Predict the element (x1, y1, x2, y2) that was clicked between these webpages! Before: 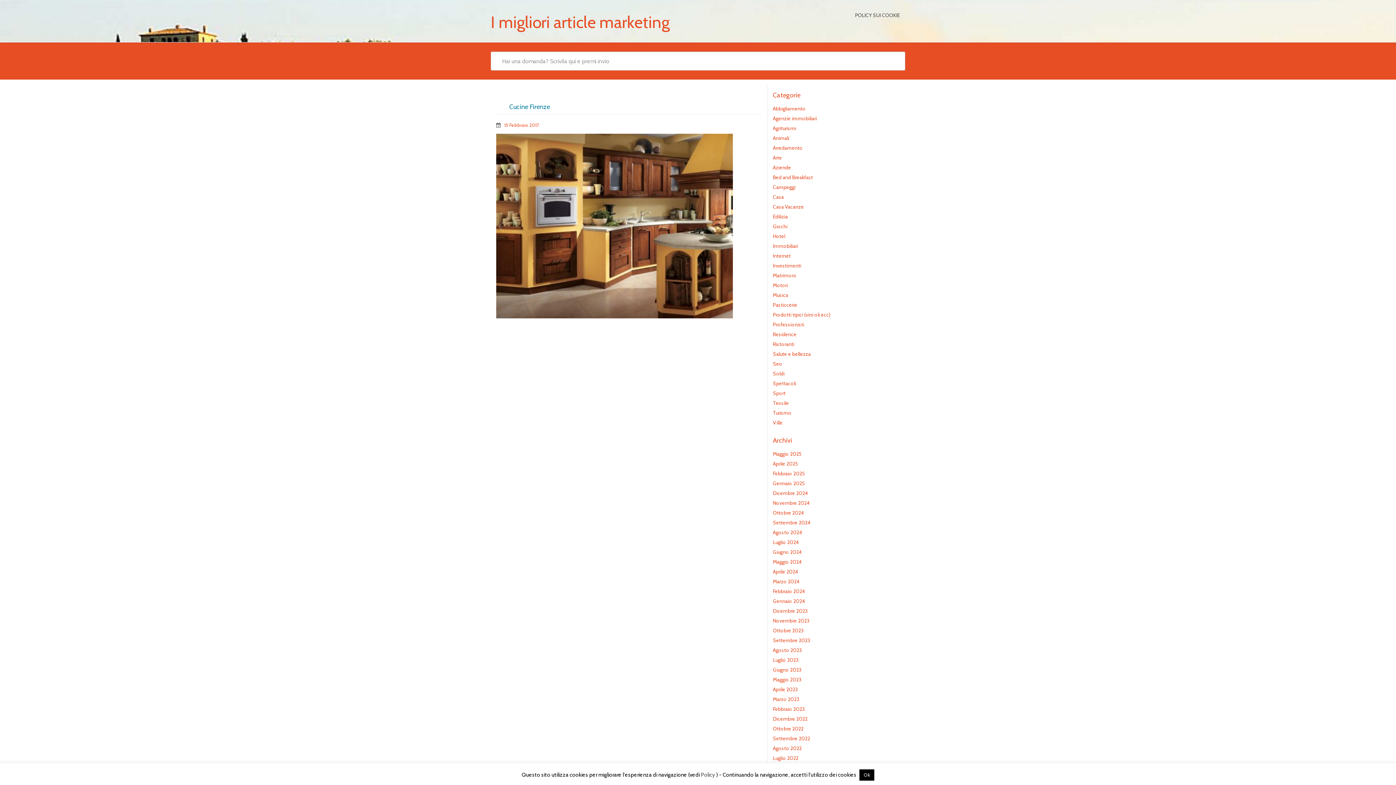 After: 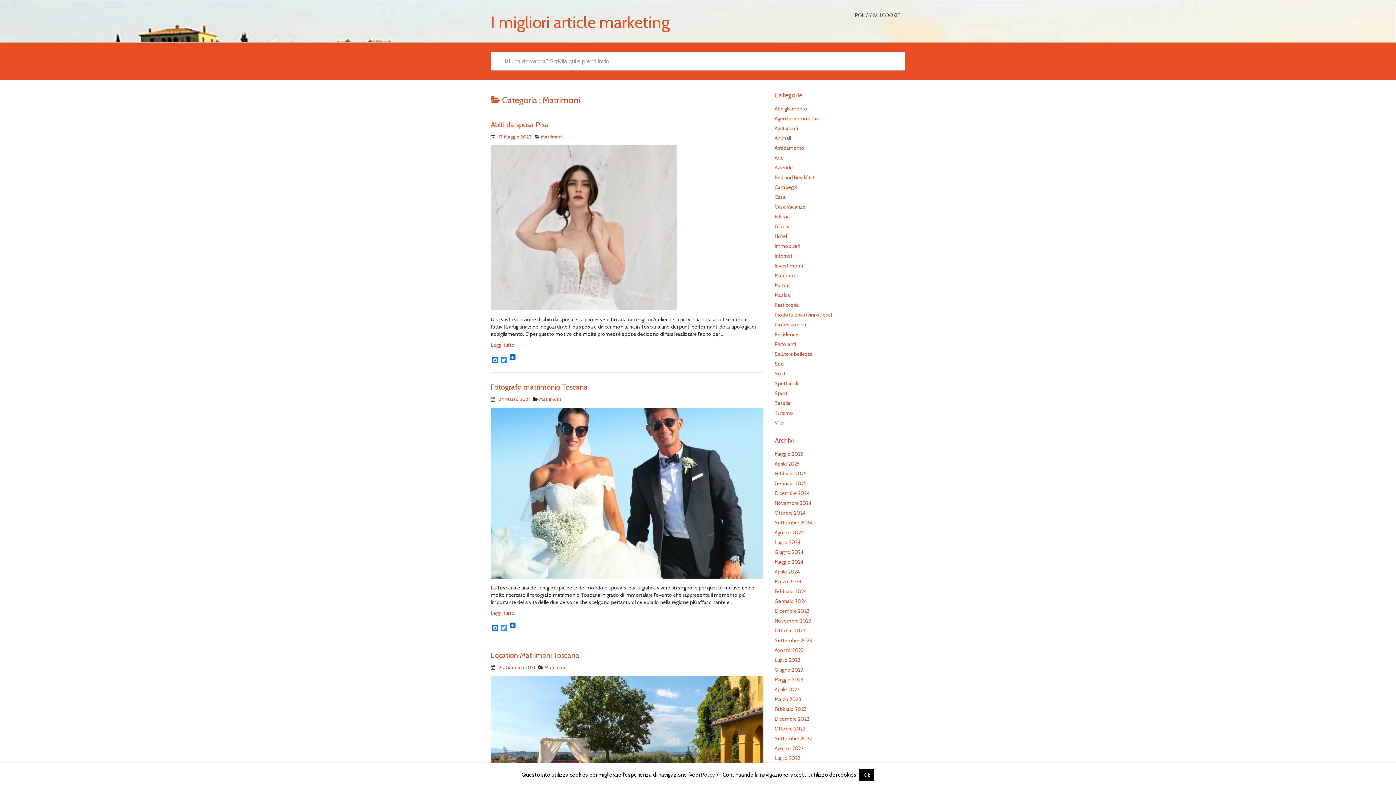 Action: bbox: (773, 272, 796, 278) label: Matrimoni